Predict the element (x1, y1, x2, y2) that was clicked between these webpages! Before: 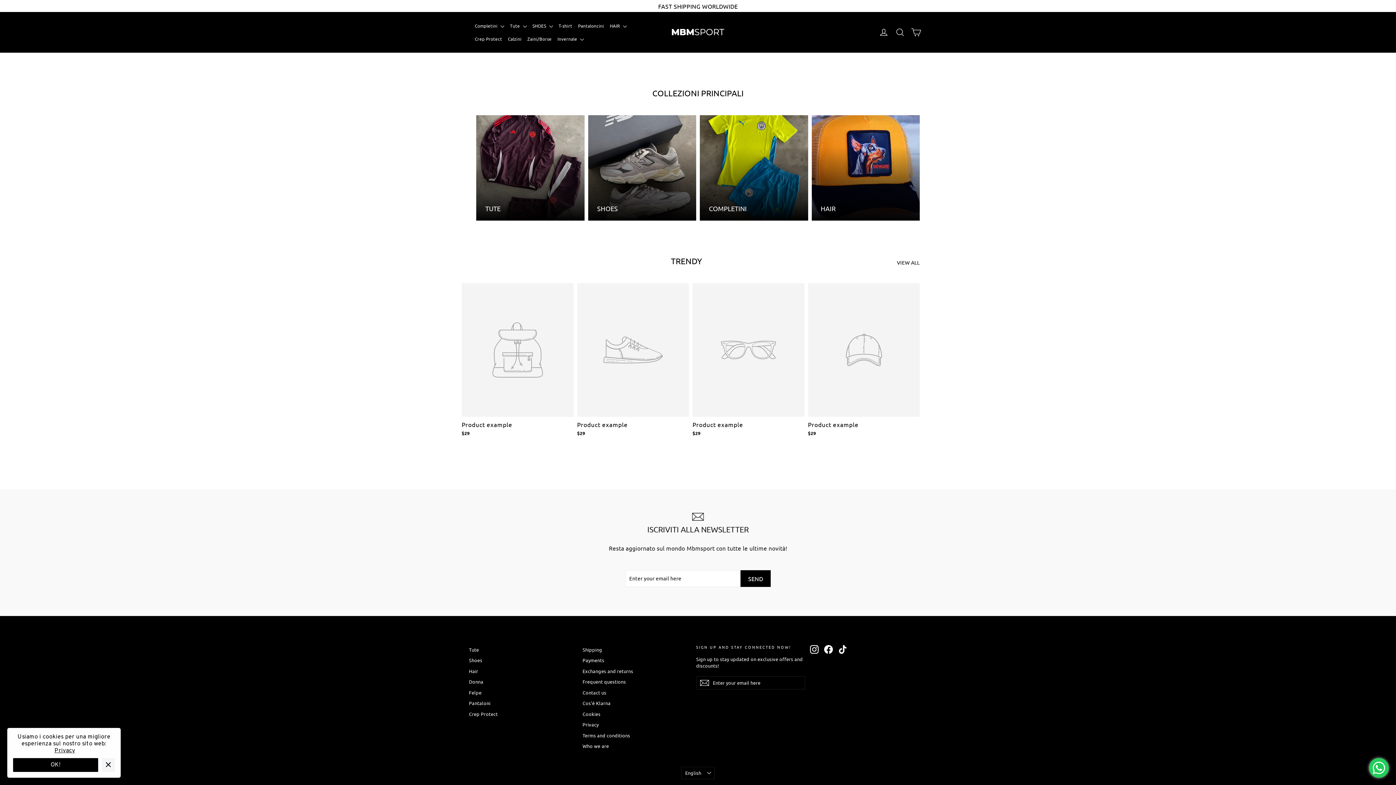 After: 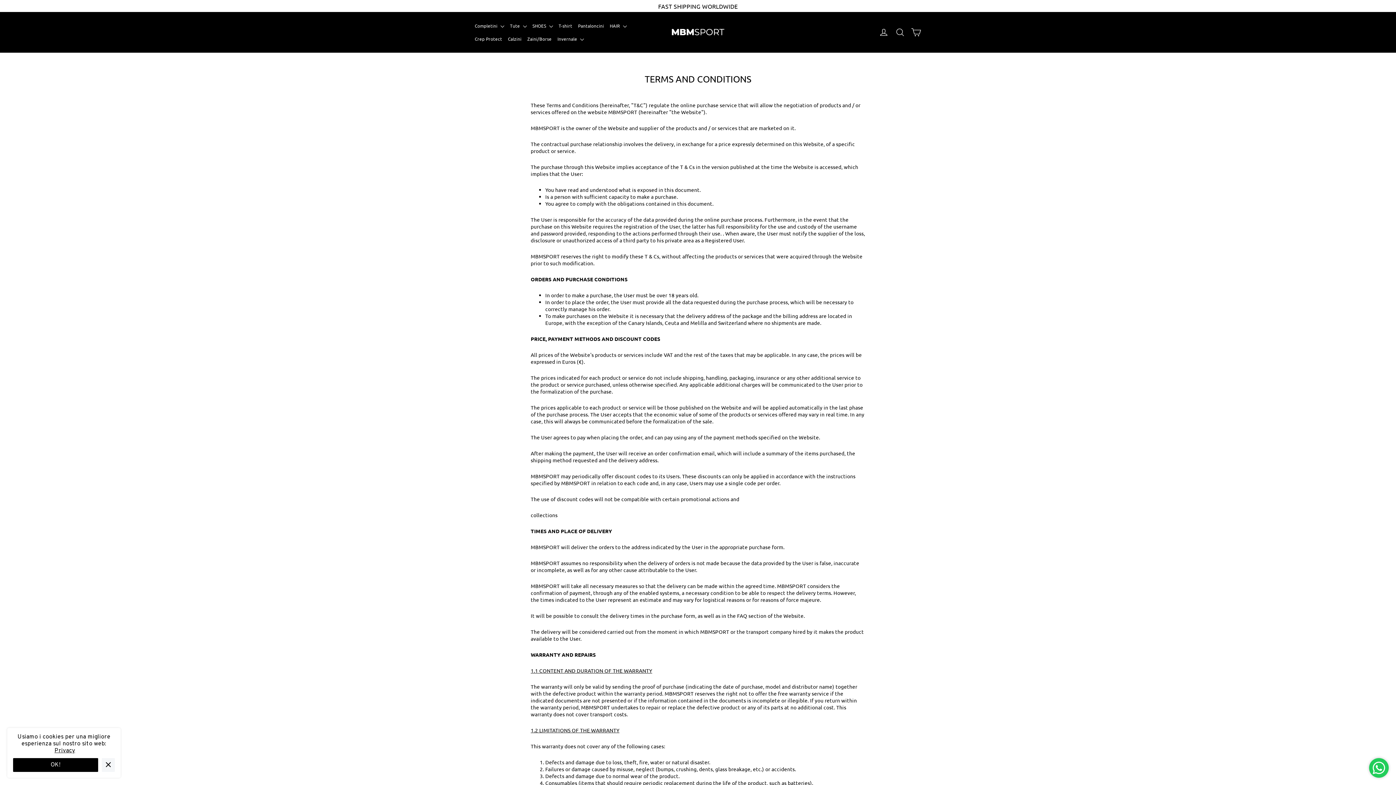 Action: bbox: (582, 731, 692, 740) label: Terms and conditions